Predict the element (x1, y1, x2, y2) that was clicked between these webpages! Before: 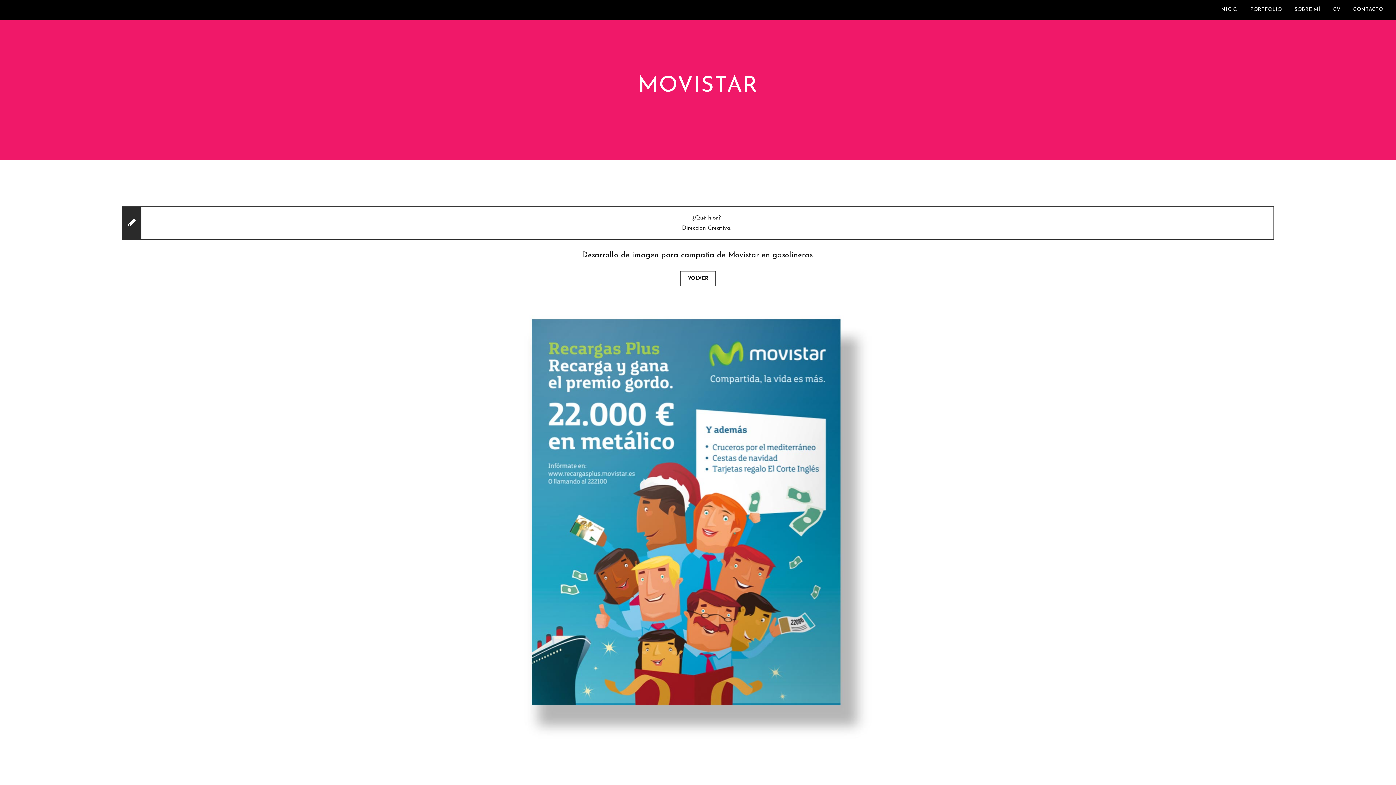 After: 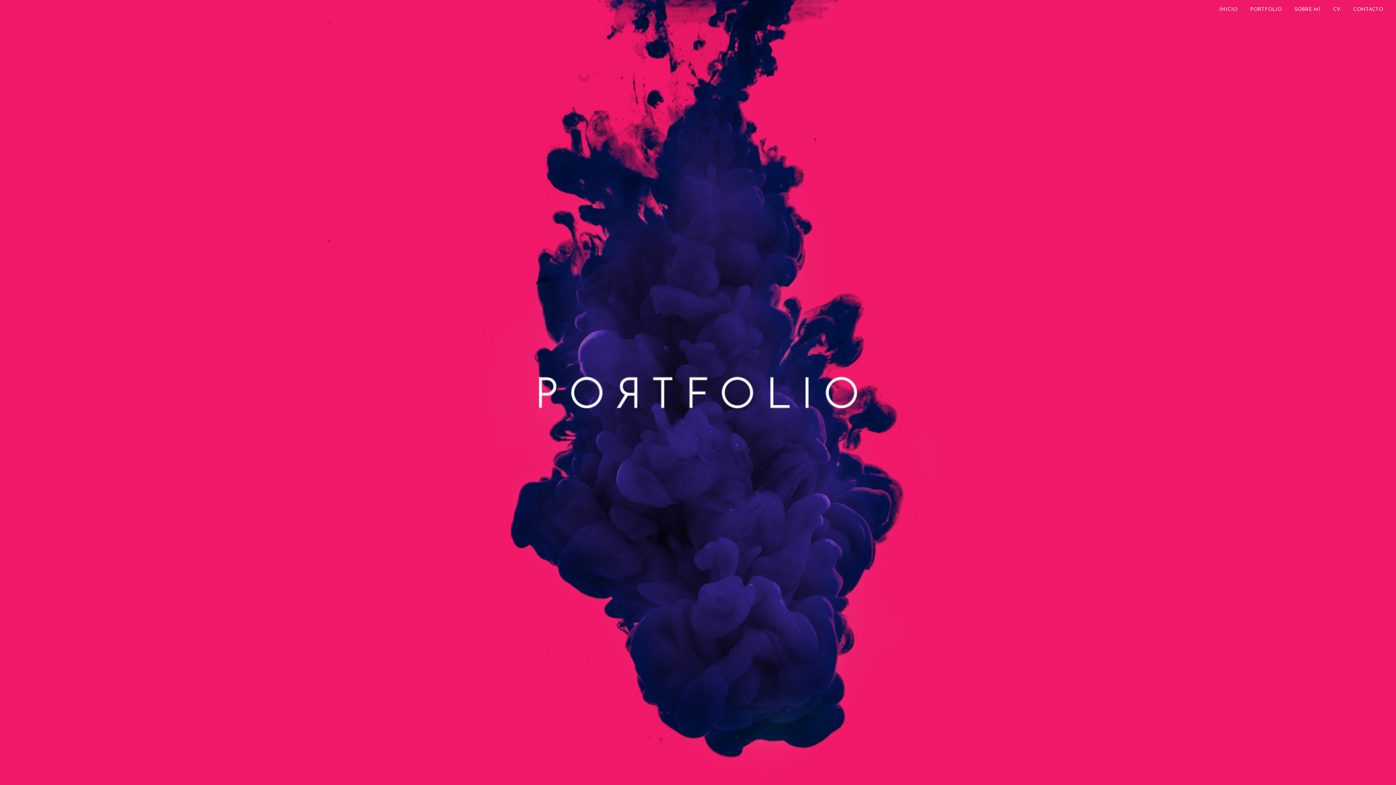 Action: label: PORTFOLIO bbox: (1245, 0, 1287, 19)